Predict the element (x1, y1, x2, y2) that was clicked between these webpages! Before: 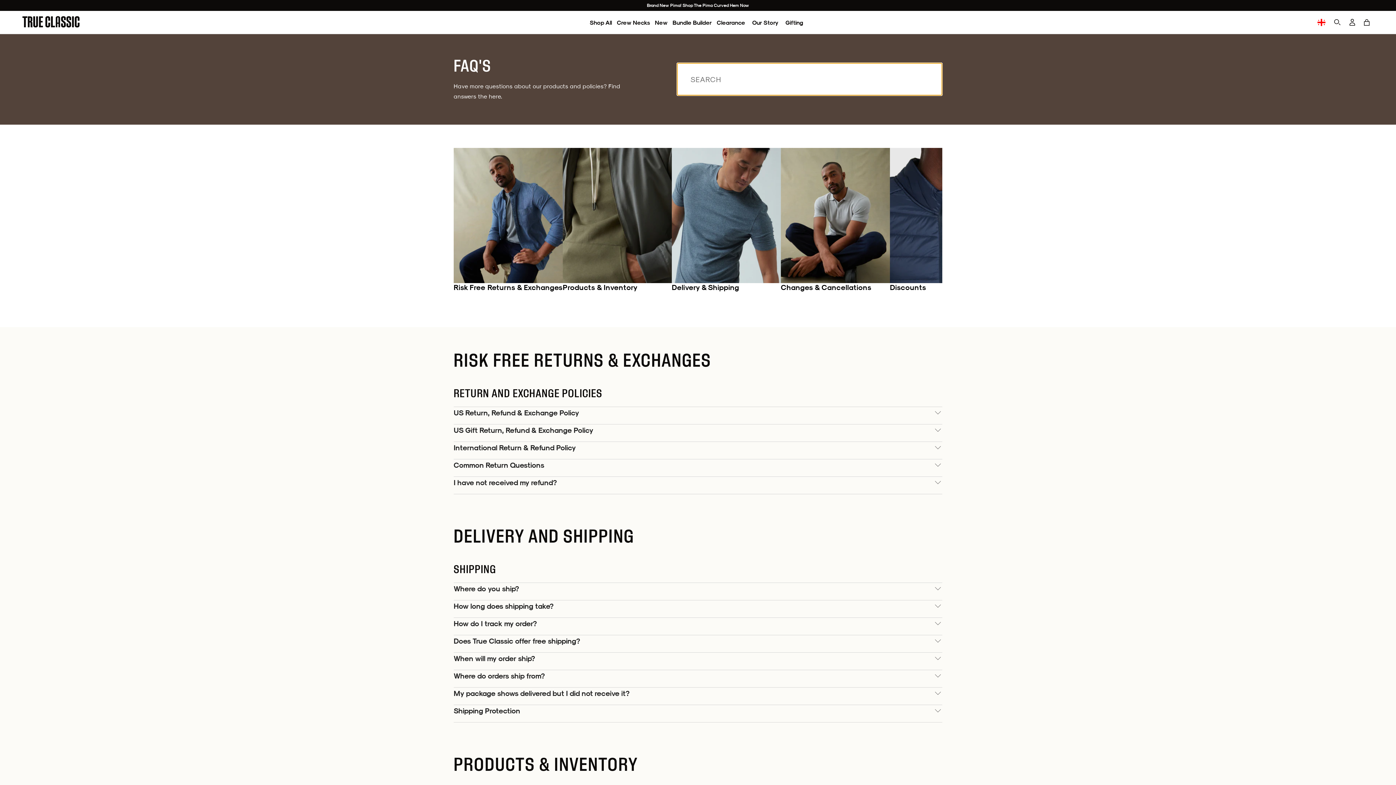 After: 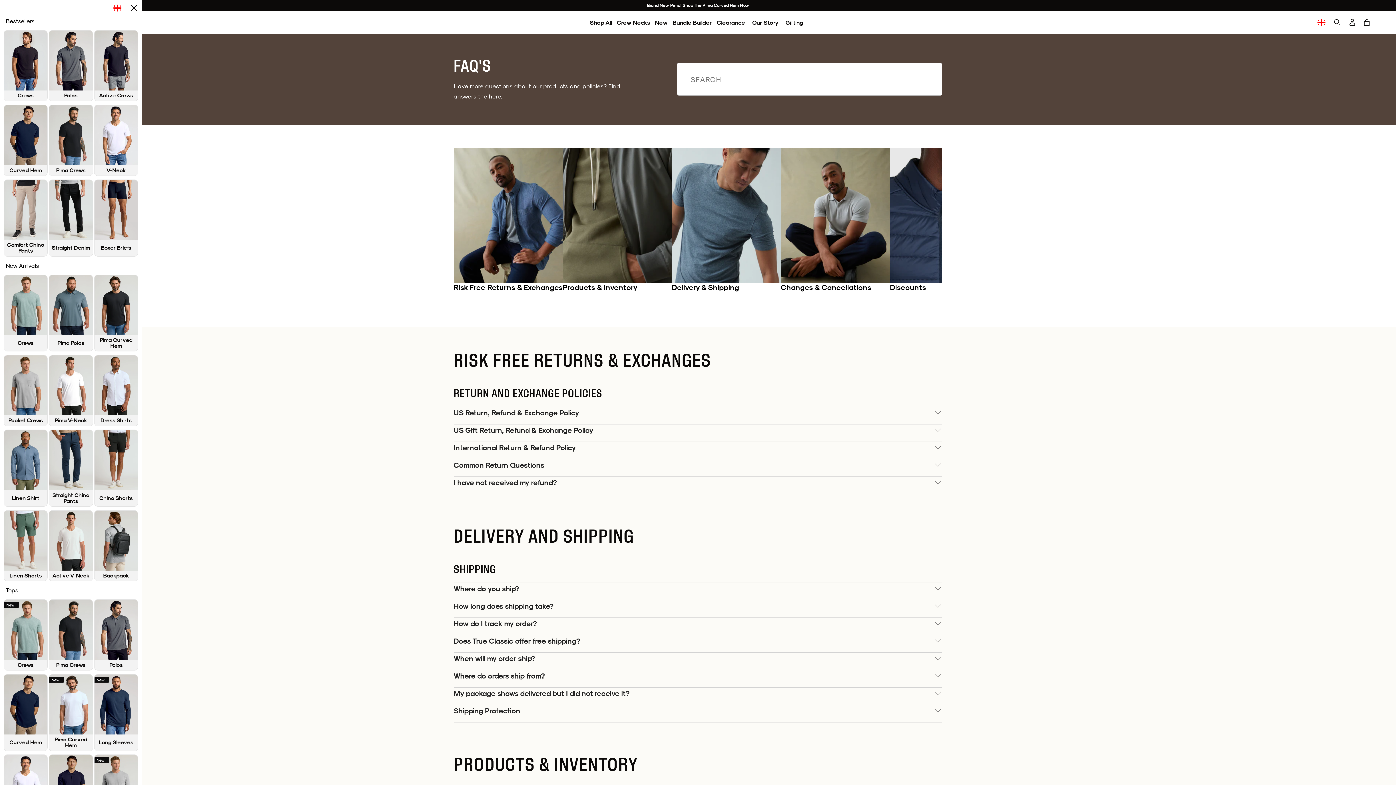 Action: bbox: (589, 18, 612, 26) label: Shop All